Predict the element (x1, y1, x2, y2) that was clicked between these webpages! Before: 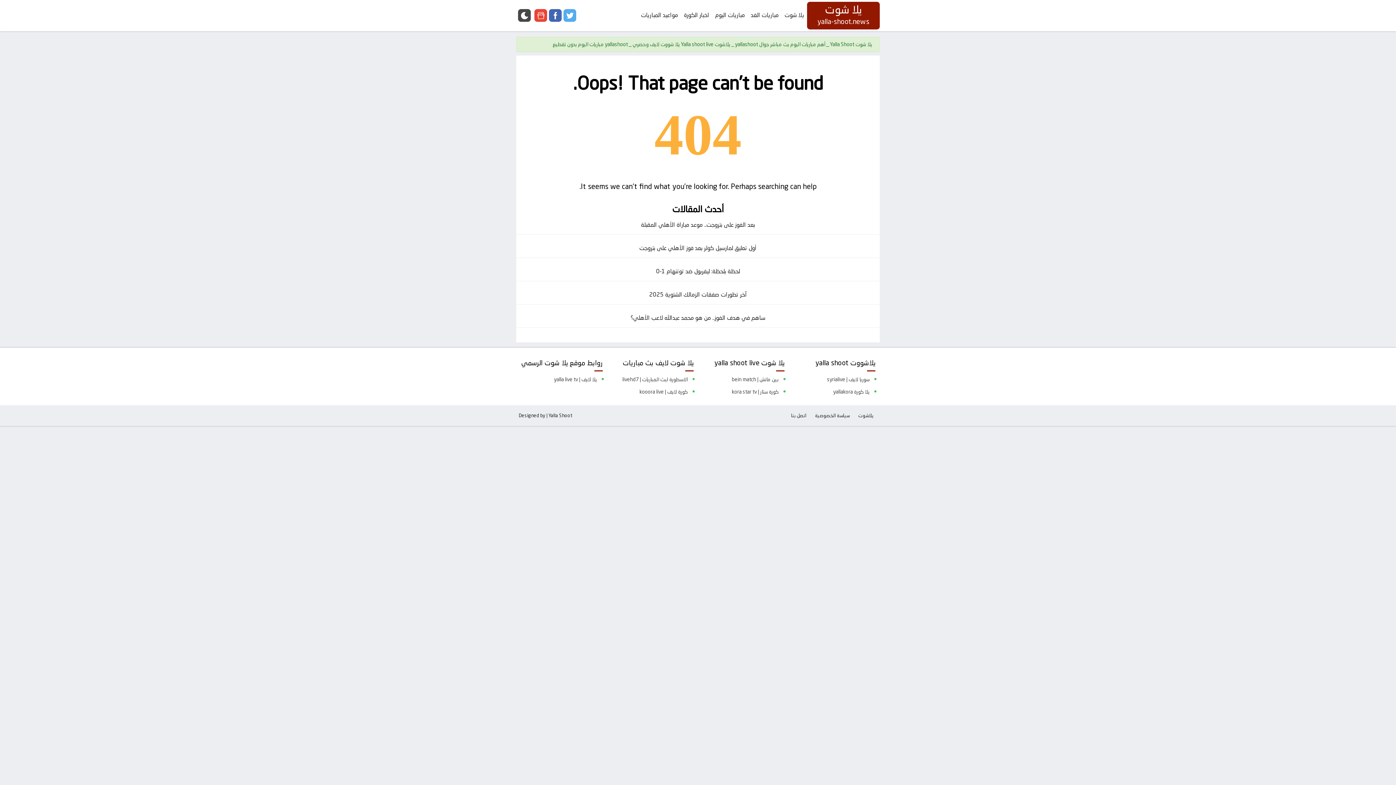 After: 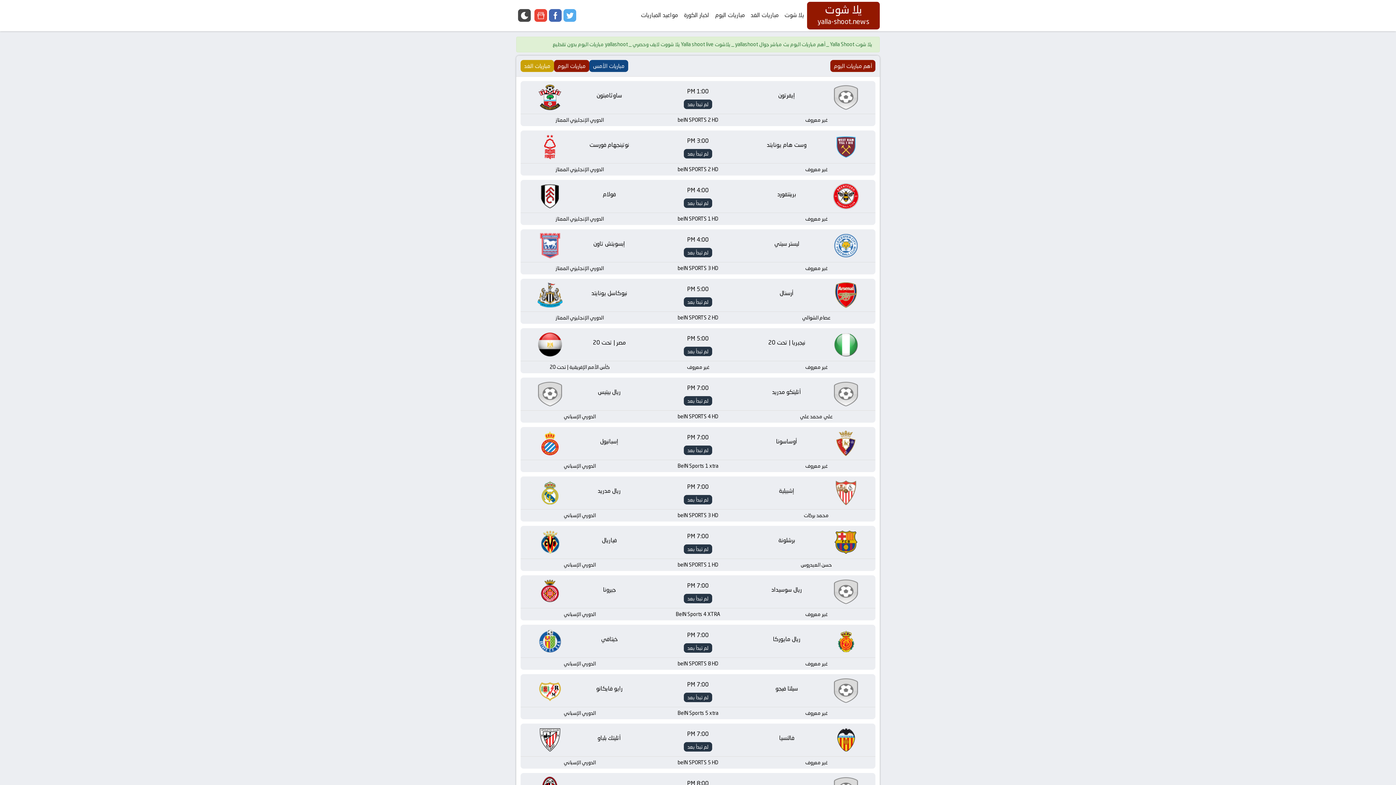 Action: label: كورة ستار | kora star tv bbox: (696, 386, 778, 398)